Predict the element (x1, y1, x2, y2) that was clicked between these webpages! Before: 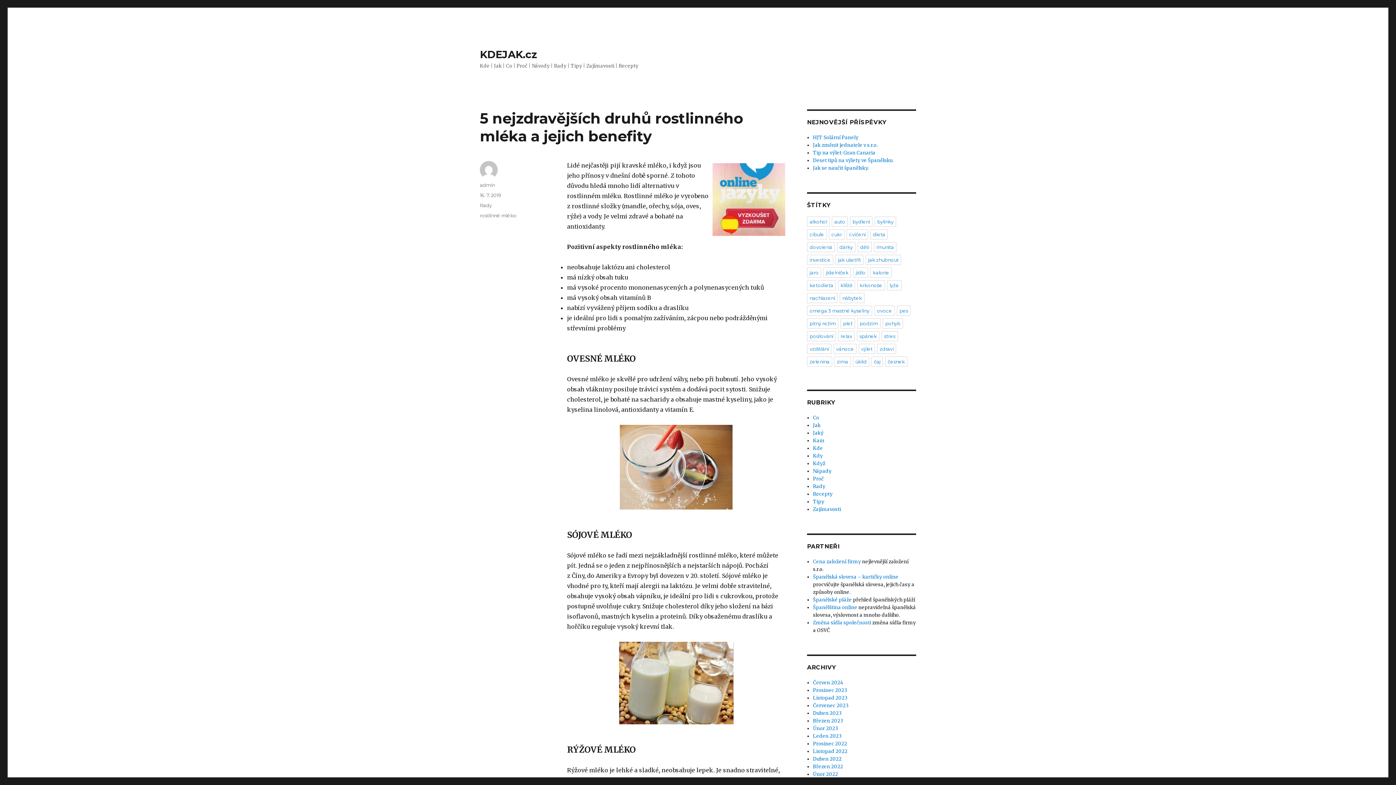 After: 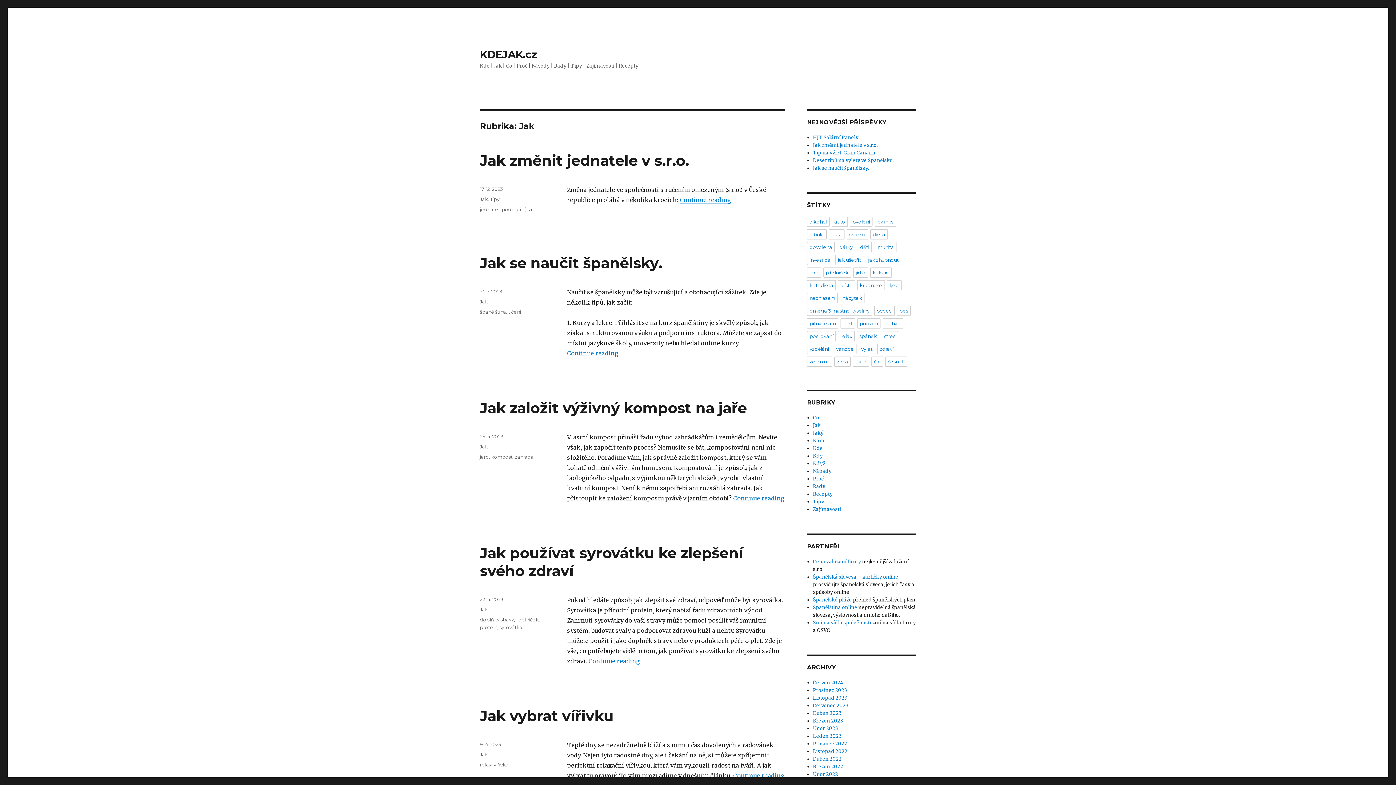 Action: bbox: (813, 422, 820, 428) label: Jak